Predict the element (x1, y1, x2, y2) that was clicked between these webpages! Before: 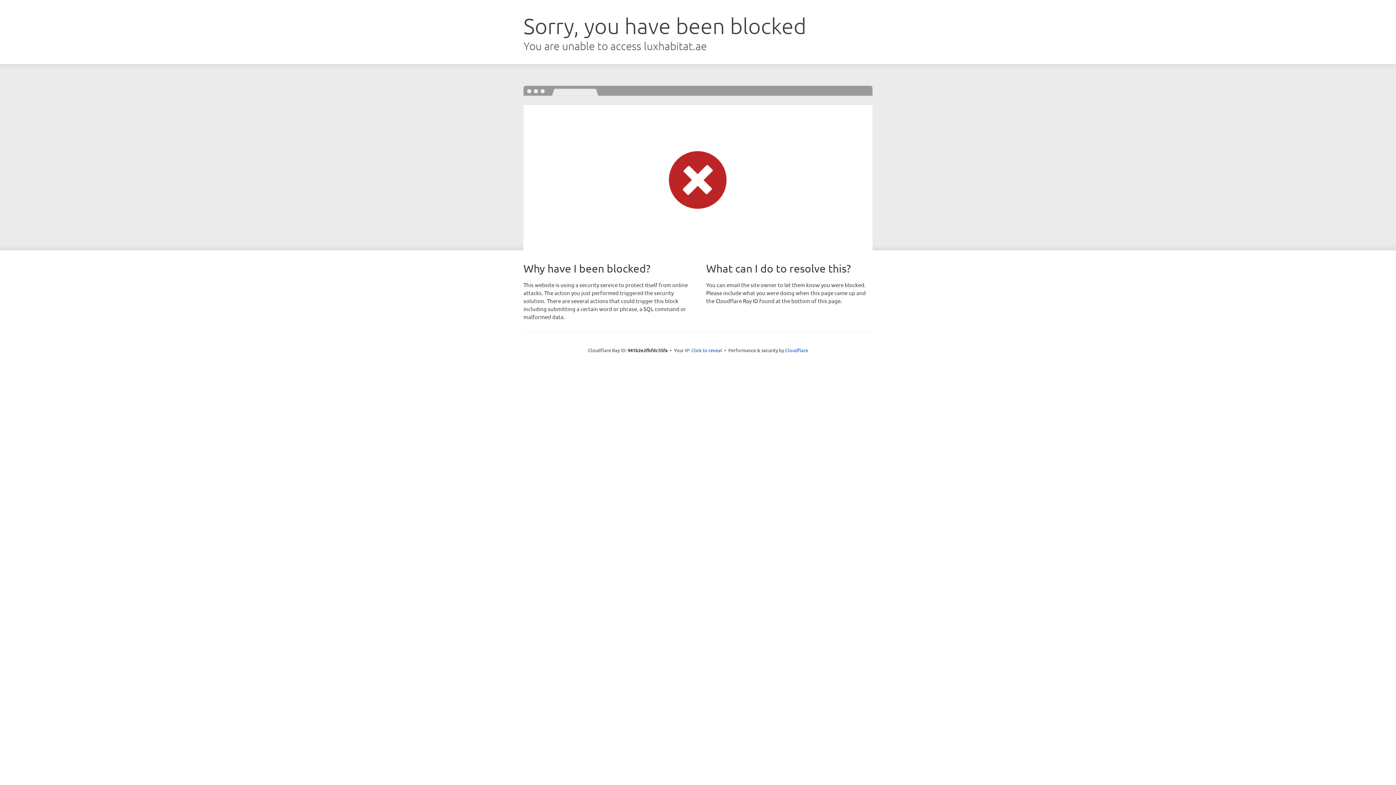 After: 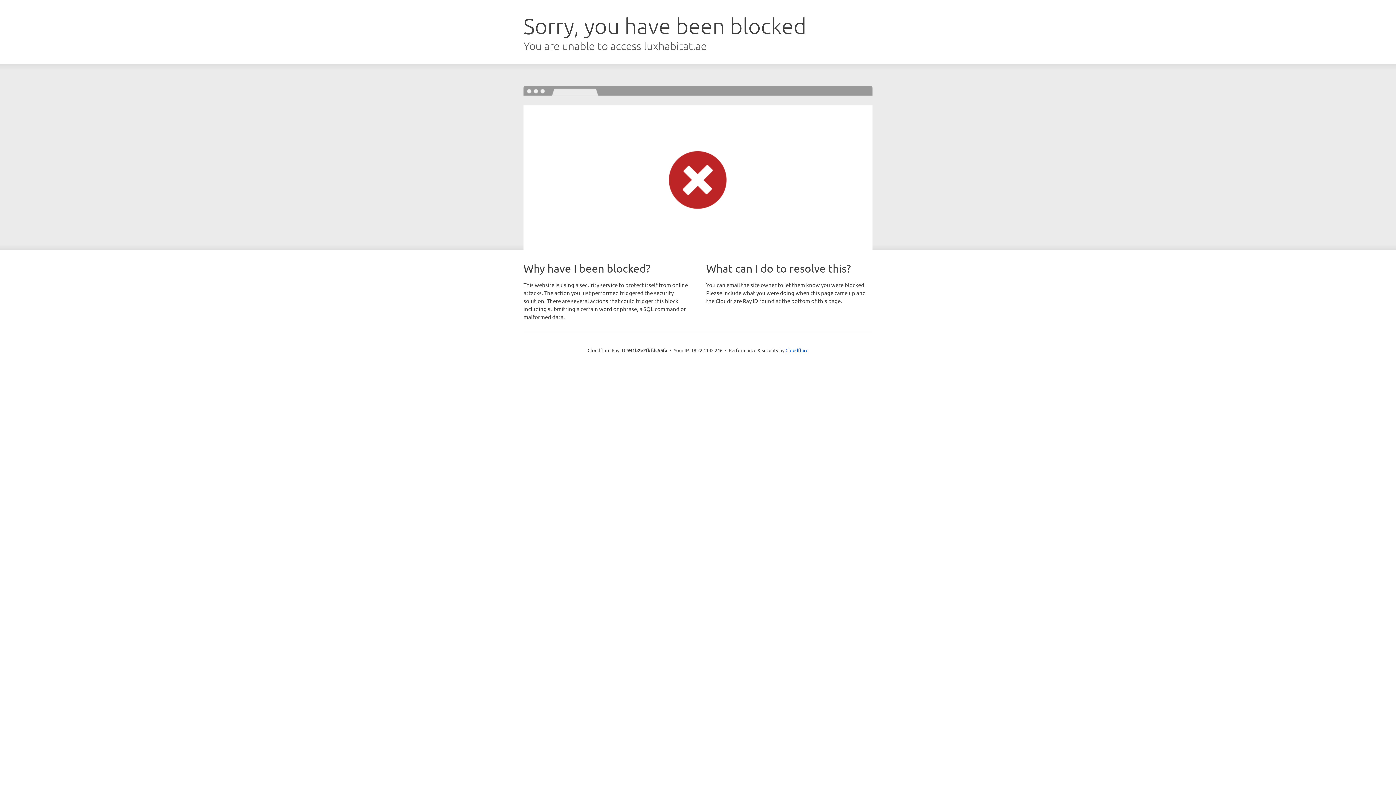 Action: bbox: (691, 346, 722, 353) label: Click to reveal